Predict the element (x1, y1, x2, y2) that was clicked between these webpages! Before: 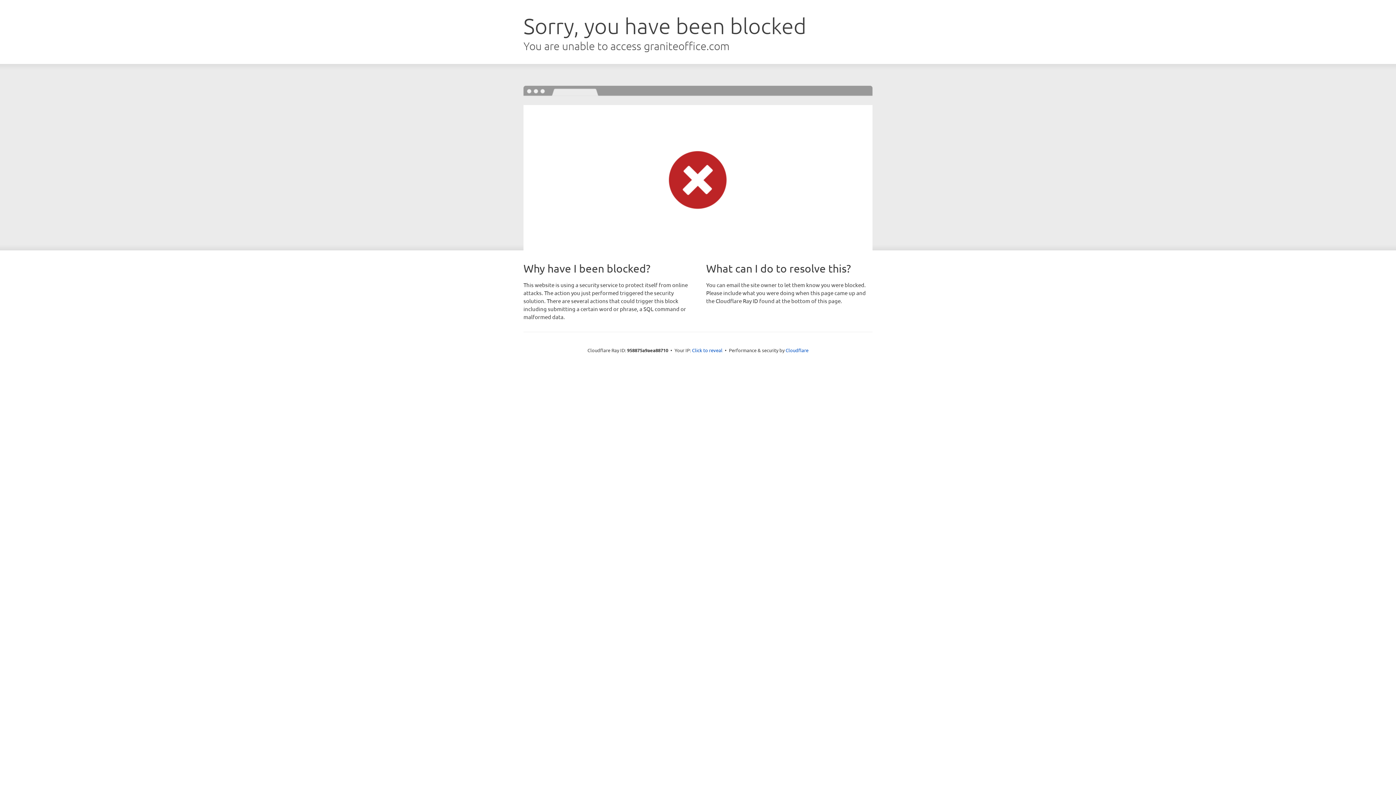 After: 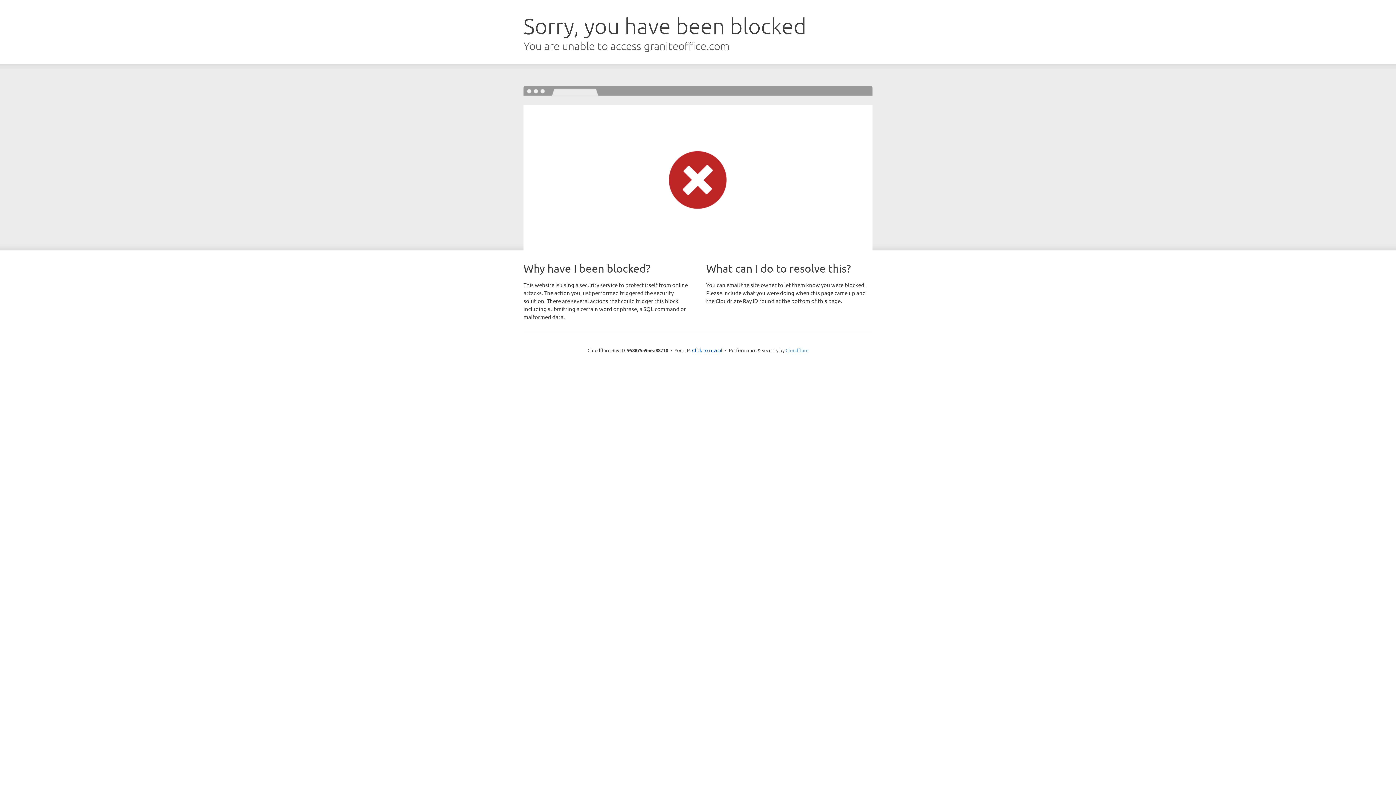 Action: bbox: (785, 347, 808, 353) label: Cloudflare